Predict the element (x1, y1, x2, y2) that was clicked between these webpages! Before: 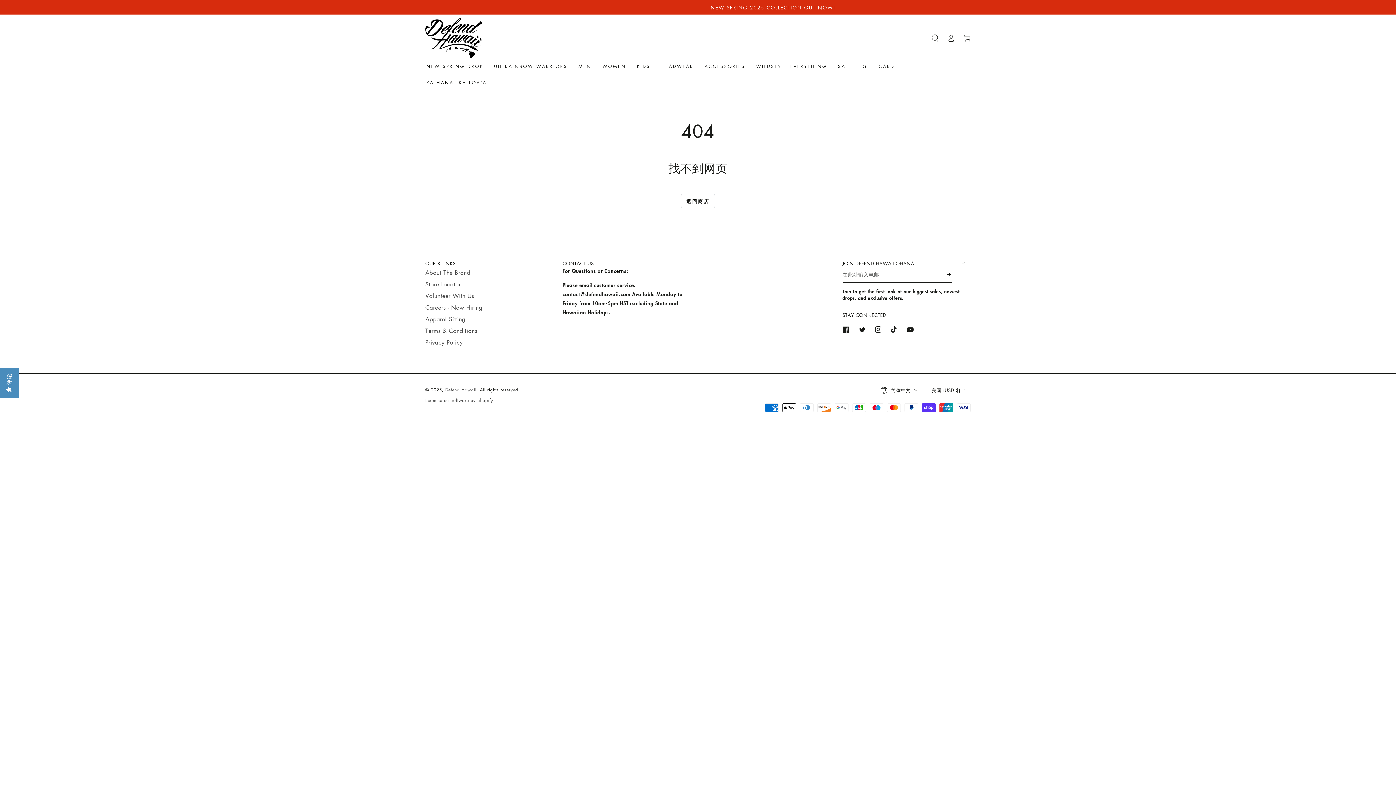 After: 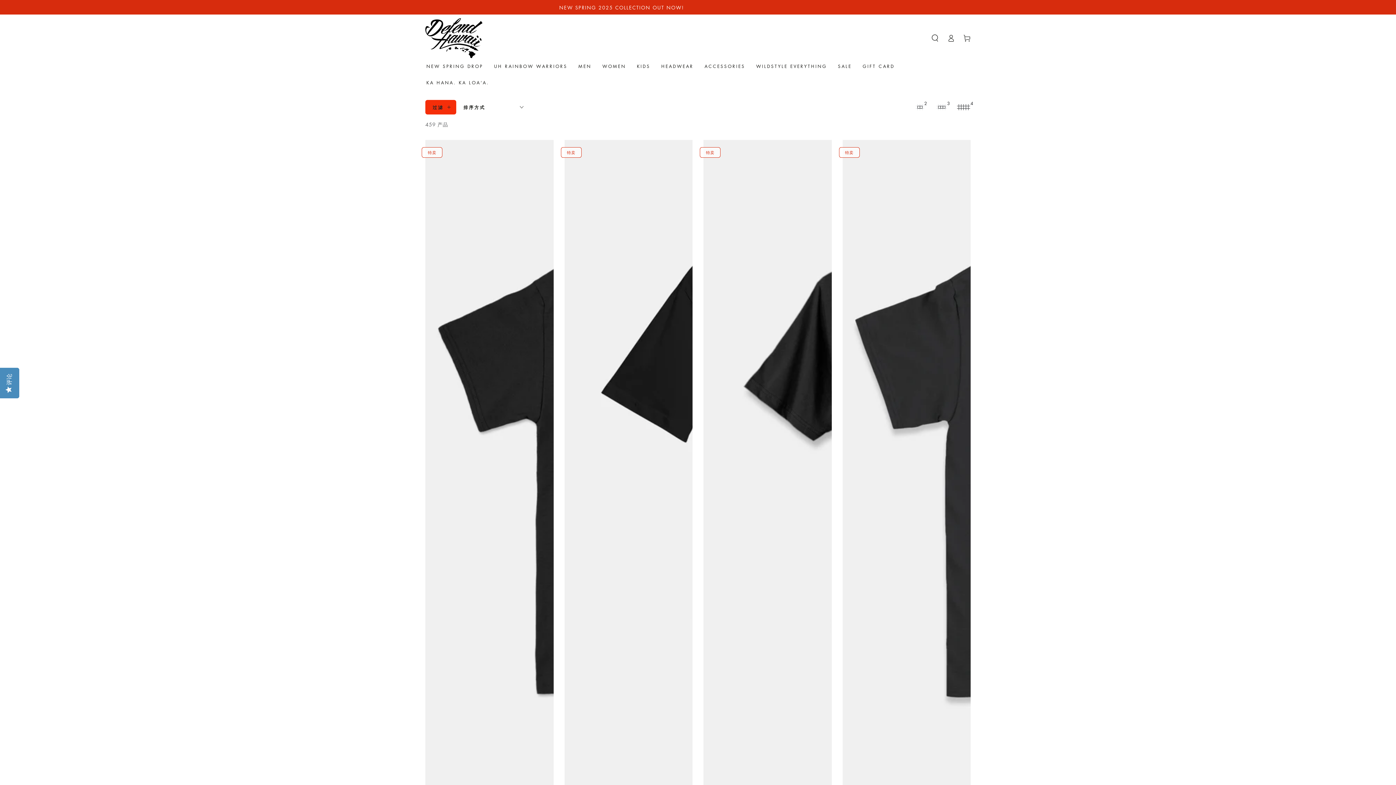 Action: label: 返回商店 bbox: (681, 193, 715, 208)